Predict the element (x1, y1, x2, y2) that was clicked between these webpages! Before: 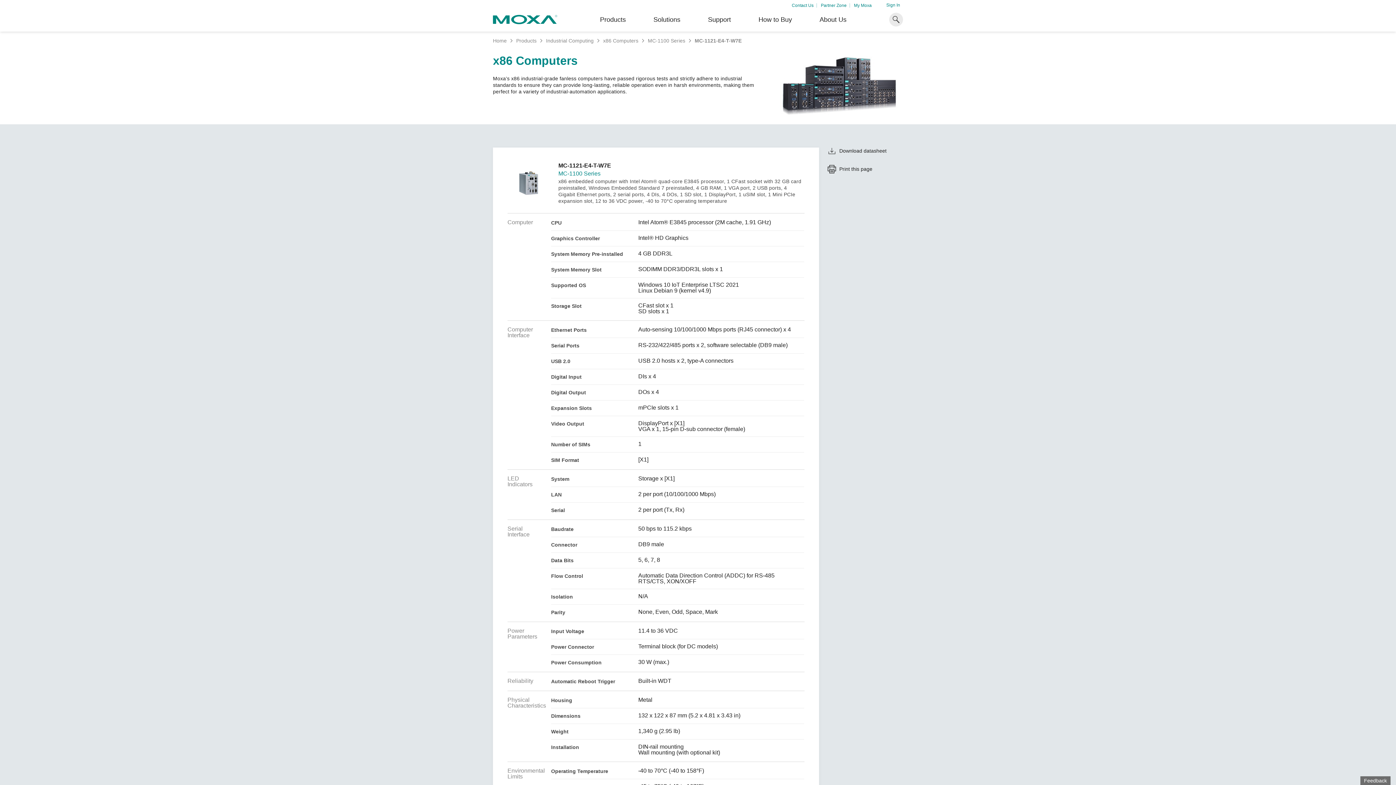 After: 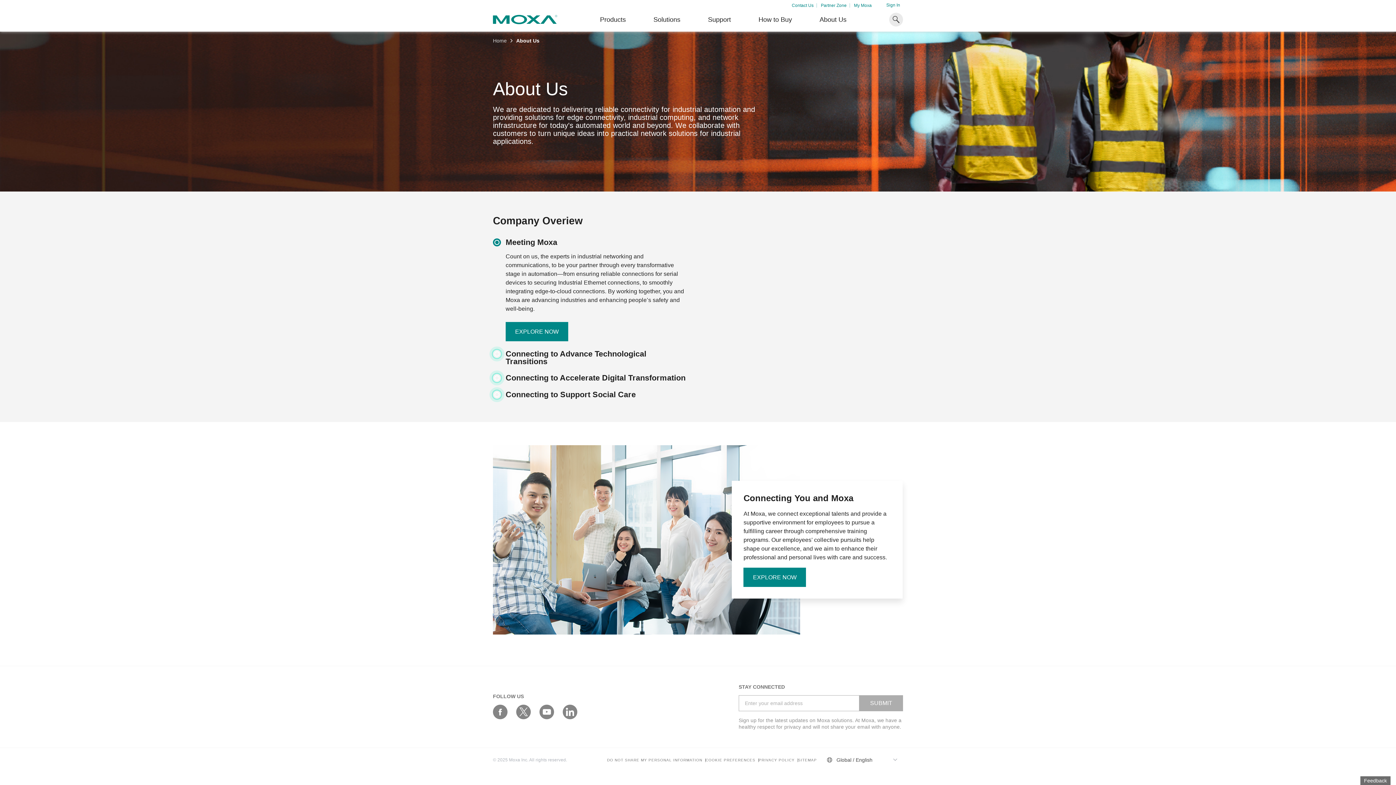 Action: bbox: (819, 10, 846, 31) label: About Us